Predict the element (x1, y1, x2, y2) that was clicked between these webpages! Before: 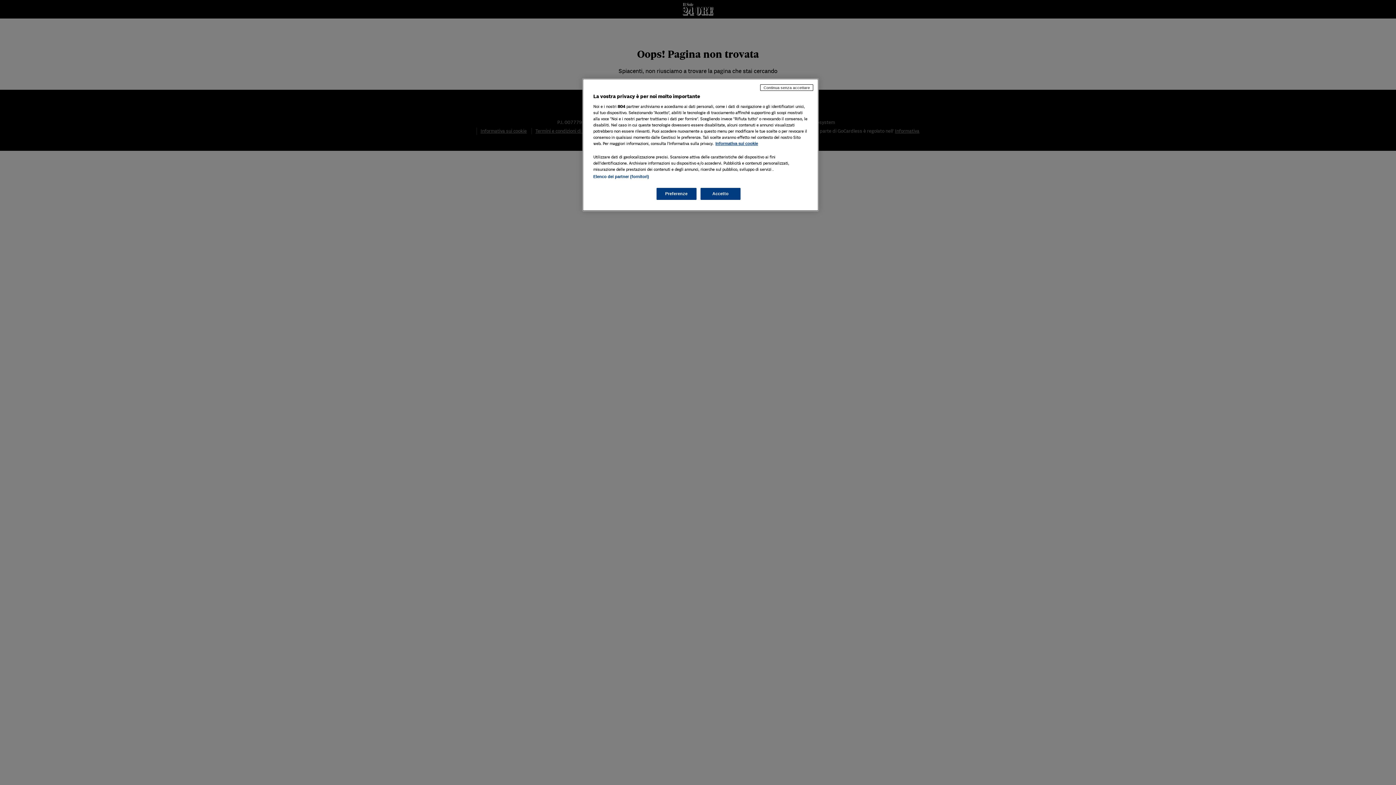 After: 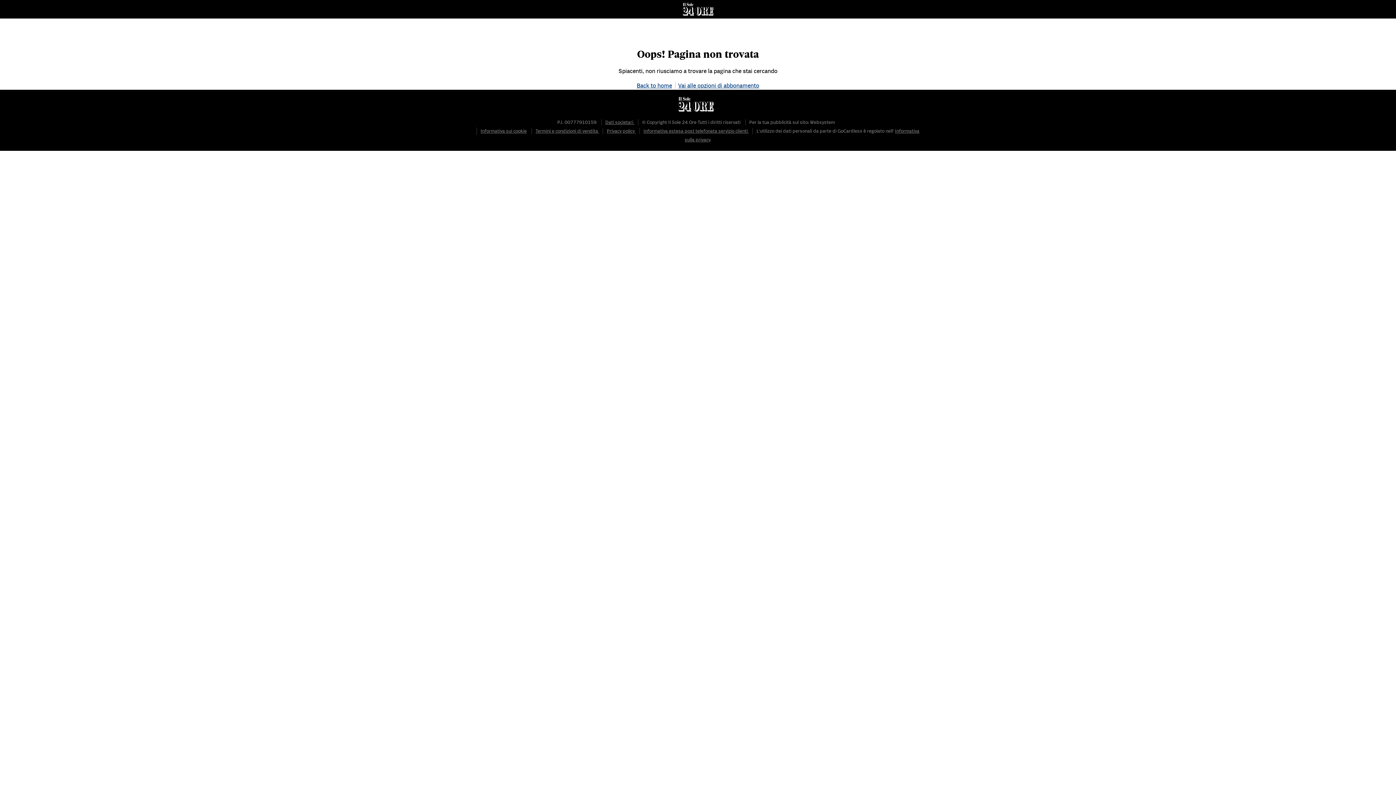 Action: label: Accetto bbox: (700, 188, 740, 200)